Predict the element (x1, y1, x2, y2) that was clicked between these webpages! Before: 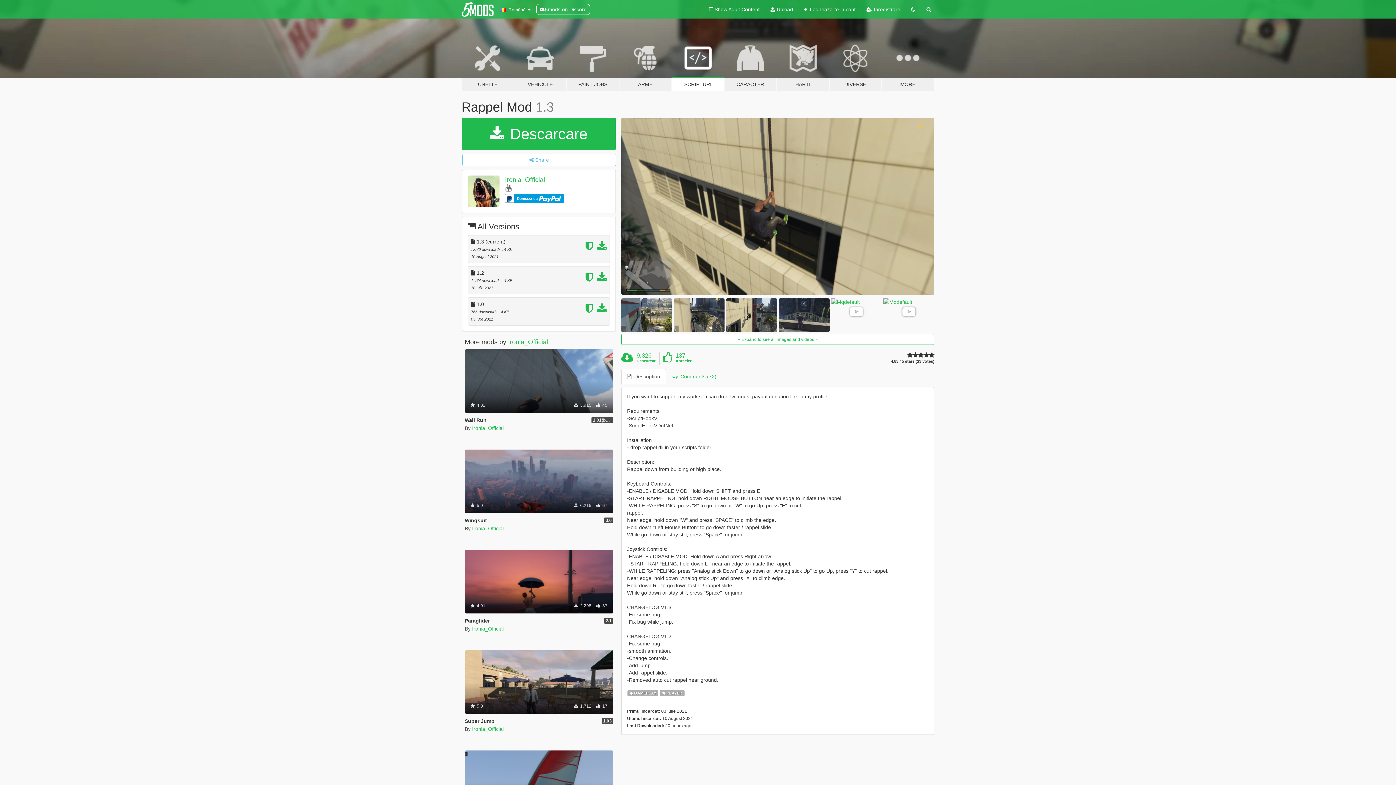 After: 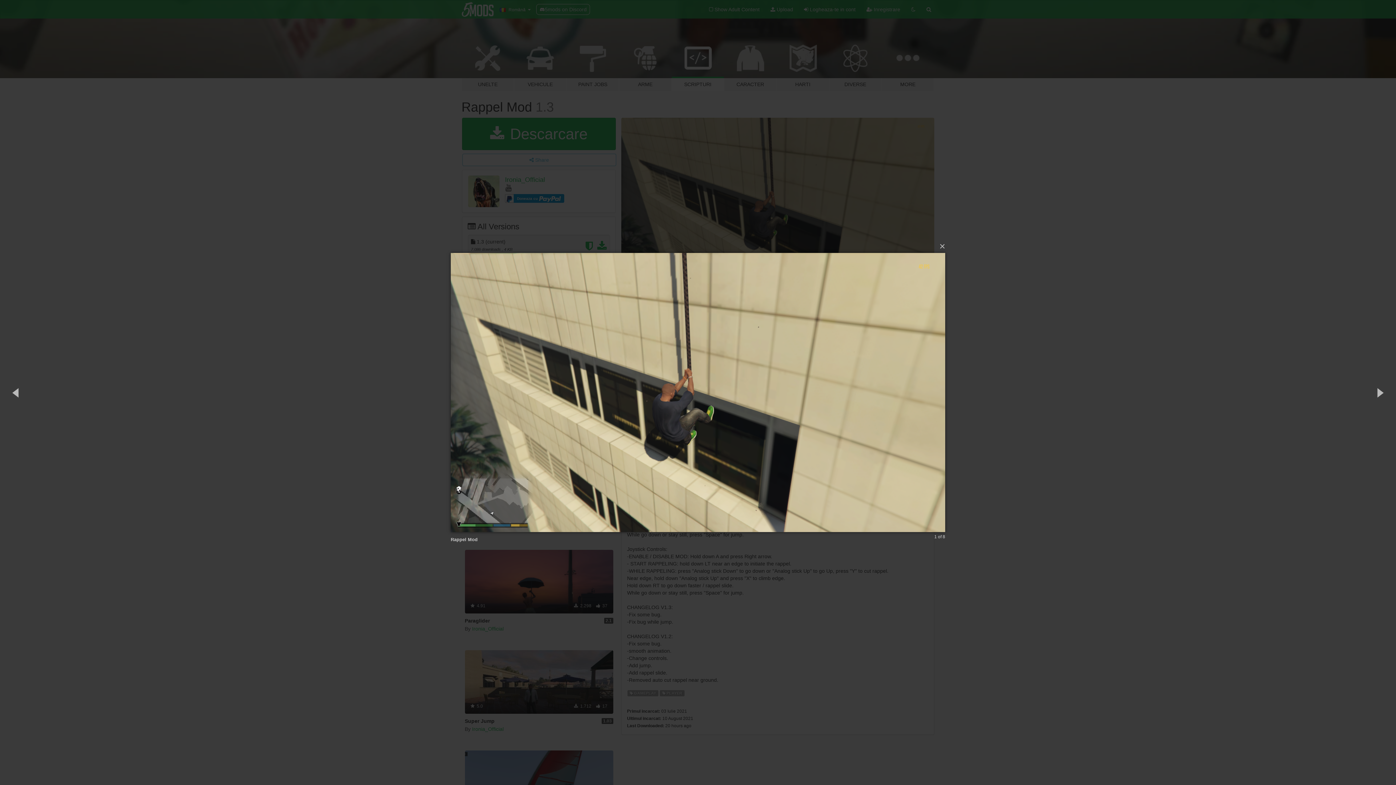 Action: bbox: (621, 117, 934, 294)